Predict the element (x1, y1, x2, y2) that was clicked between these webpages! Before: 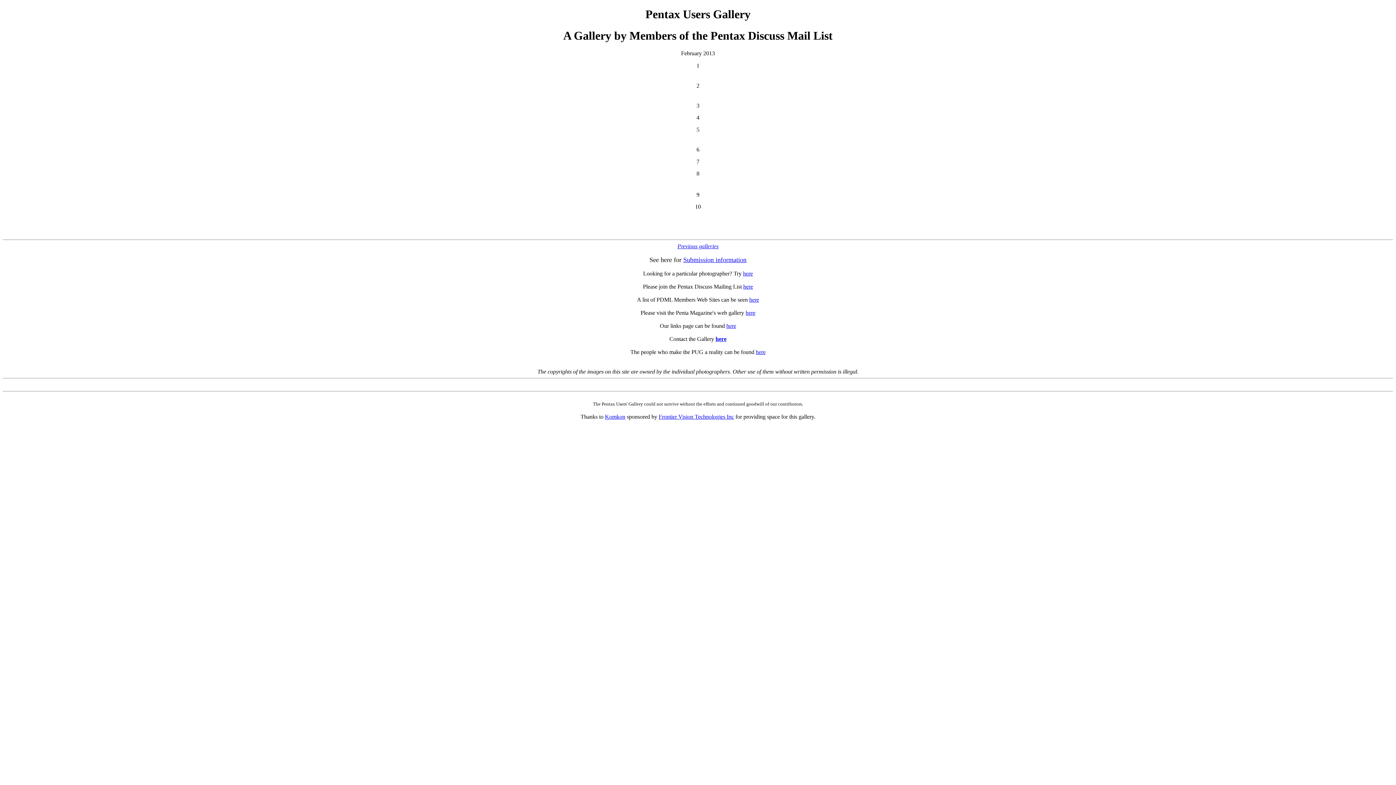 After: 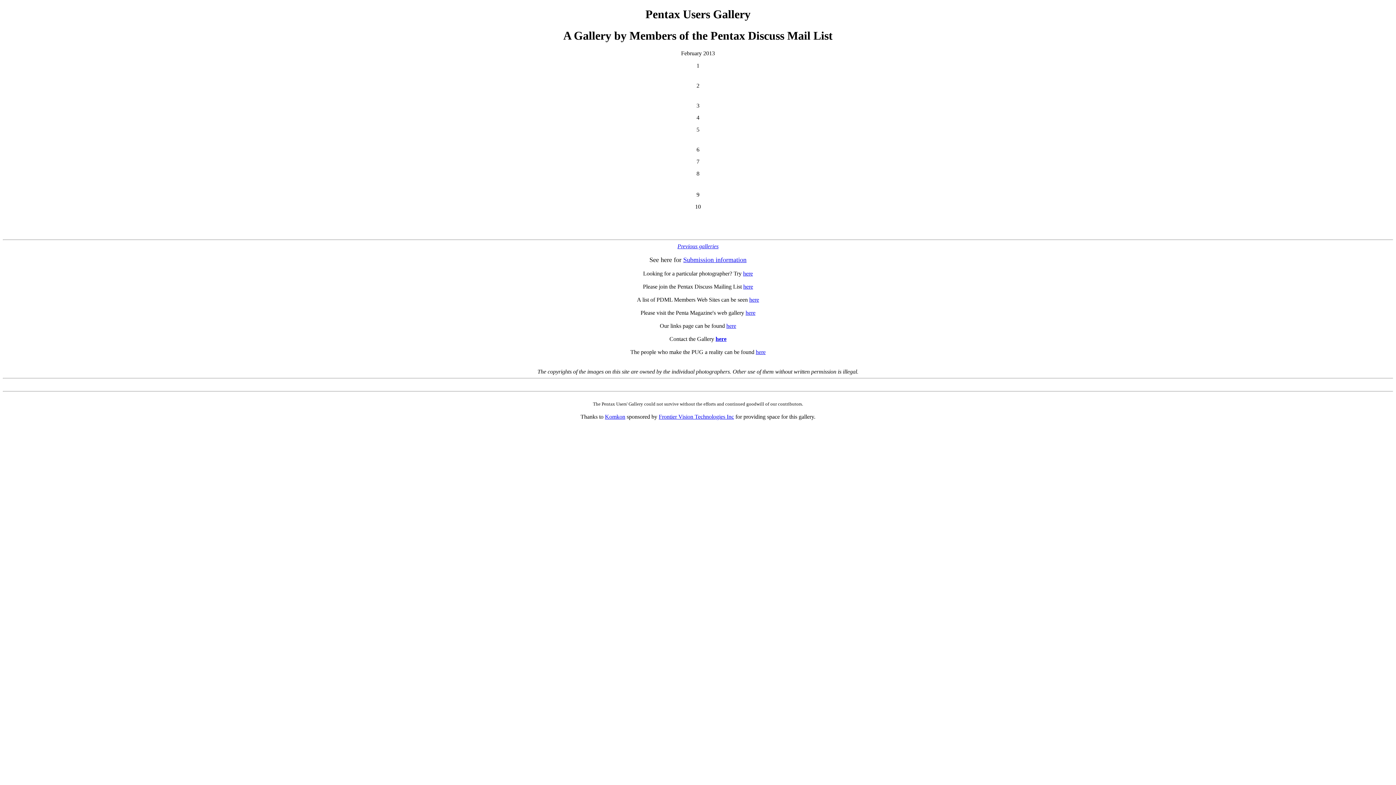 Action: bbox: (677, 243, 718, 249) label: Previous galleries